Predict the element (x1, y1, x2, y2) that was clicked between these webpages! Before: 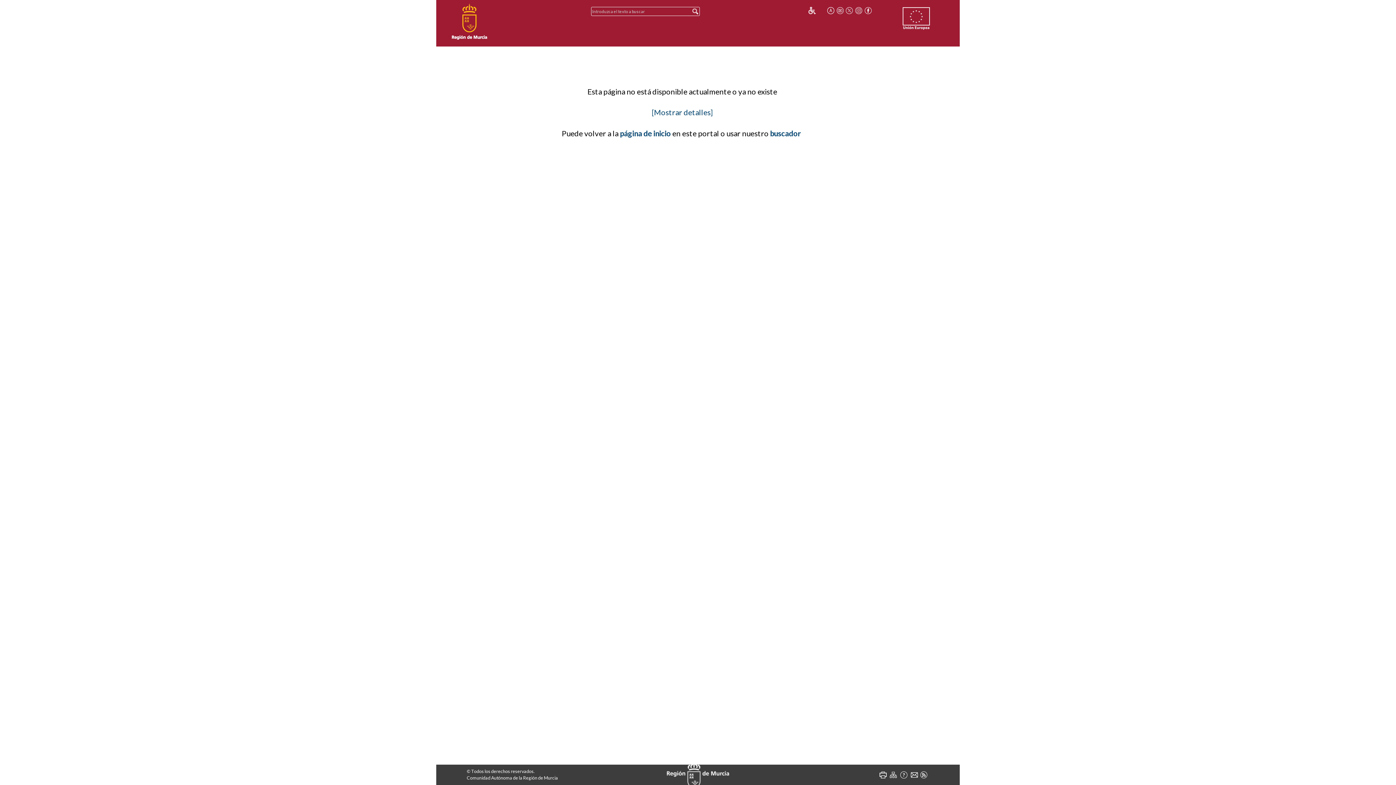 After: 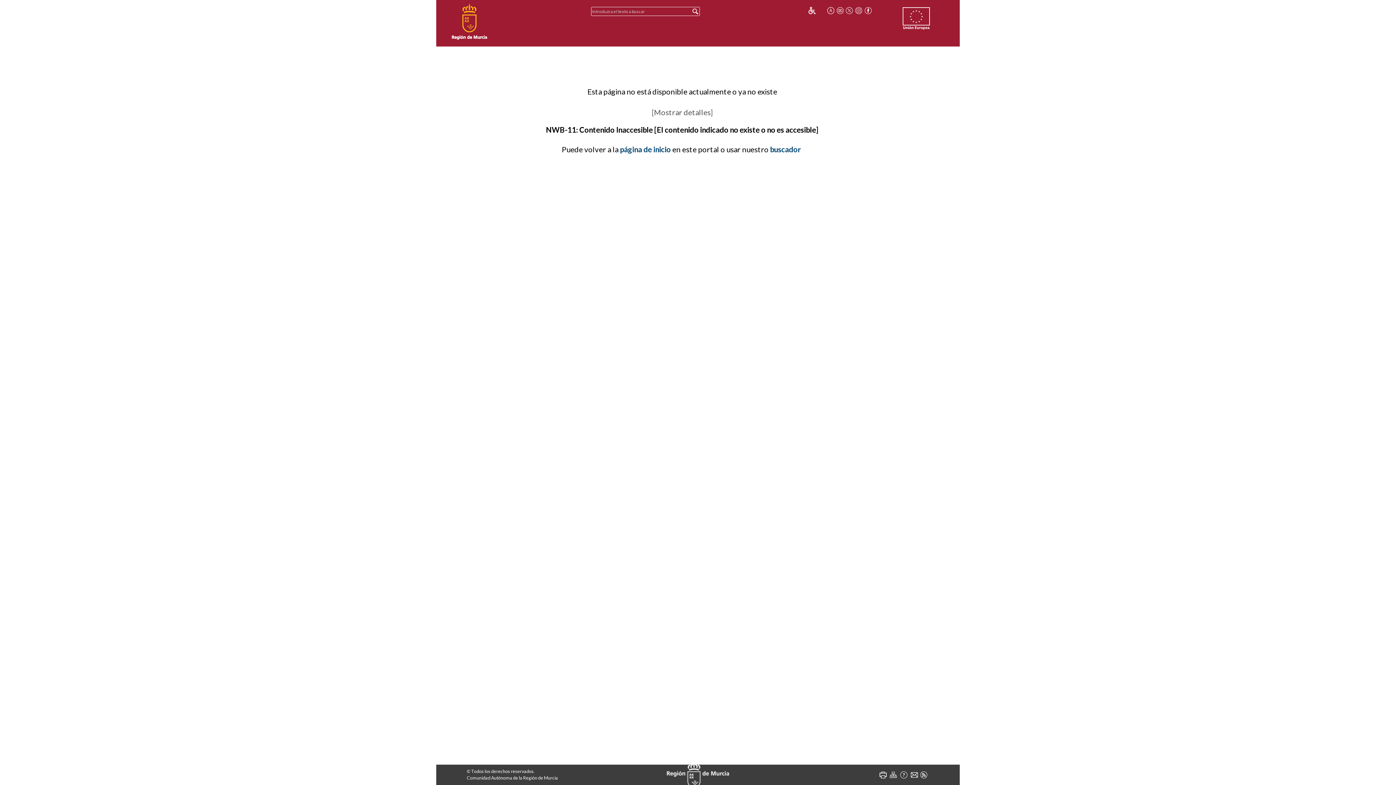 Action: label: [Mostrar detalles] bbox: (651, 108, 713, 116)